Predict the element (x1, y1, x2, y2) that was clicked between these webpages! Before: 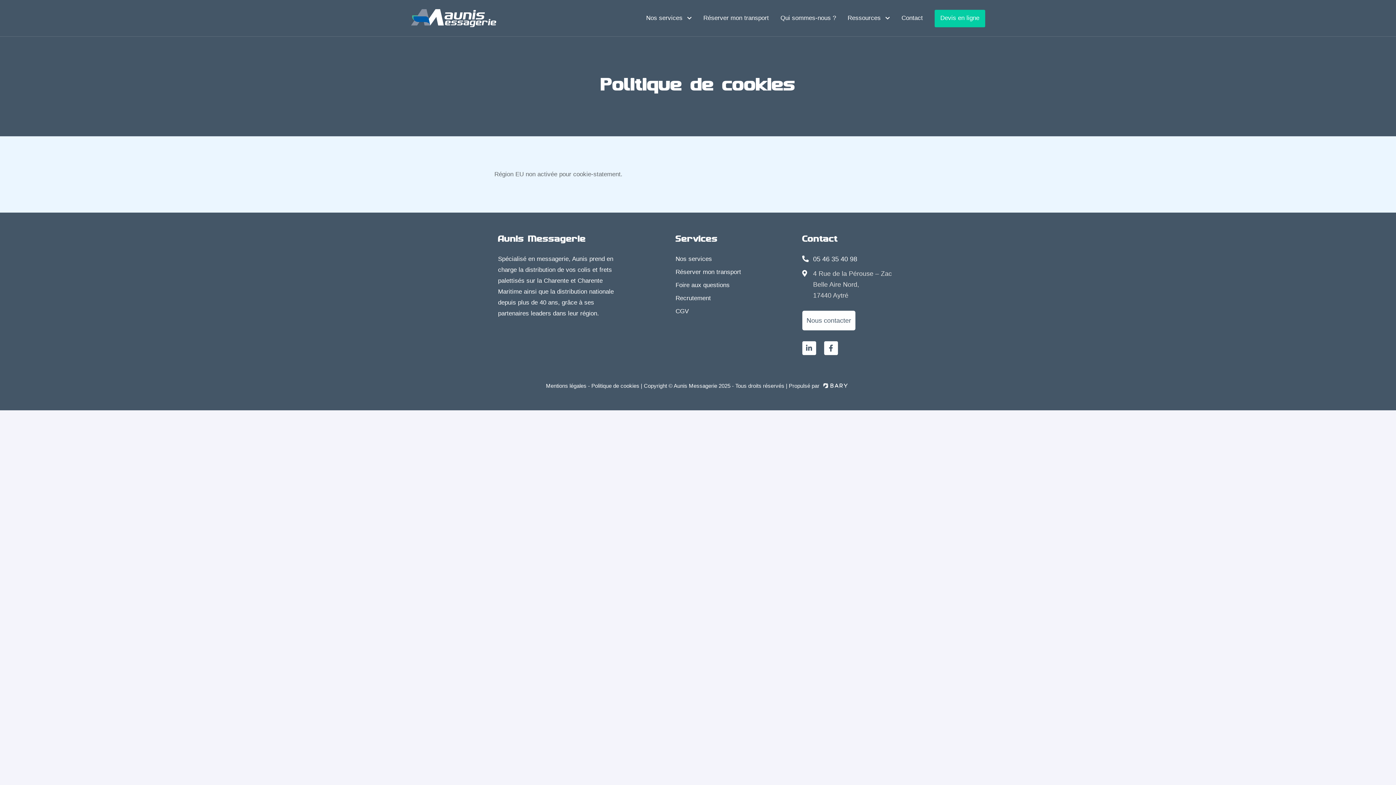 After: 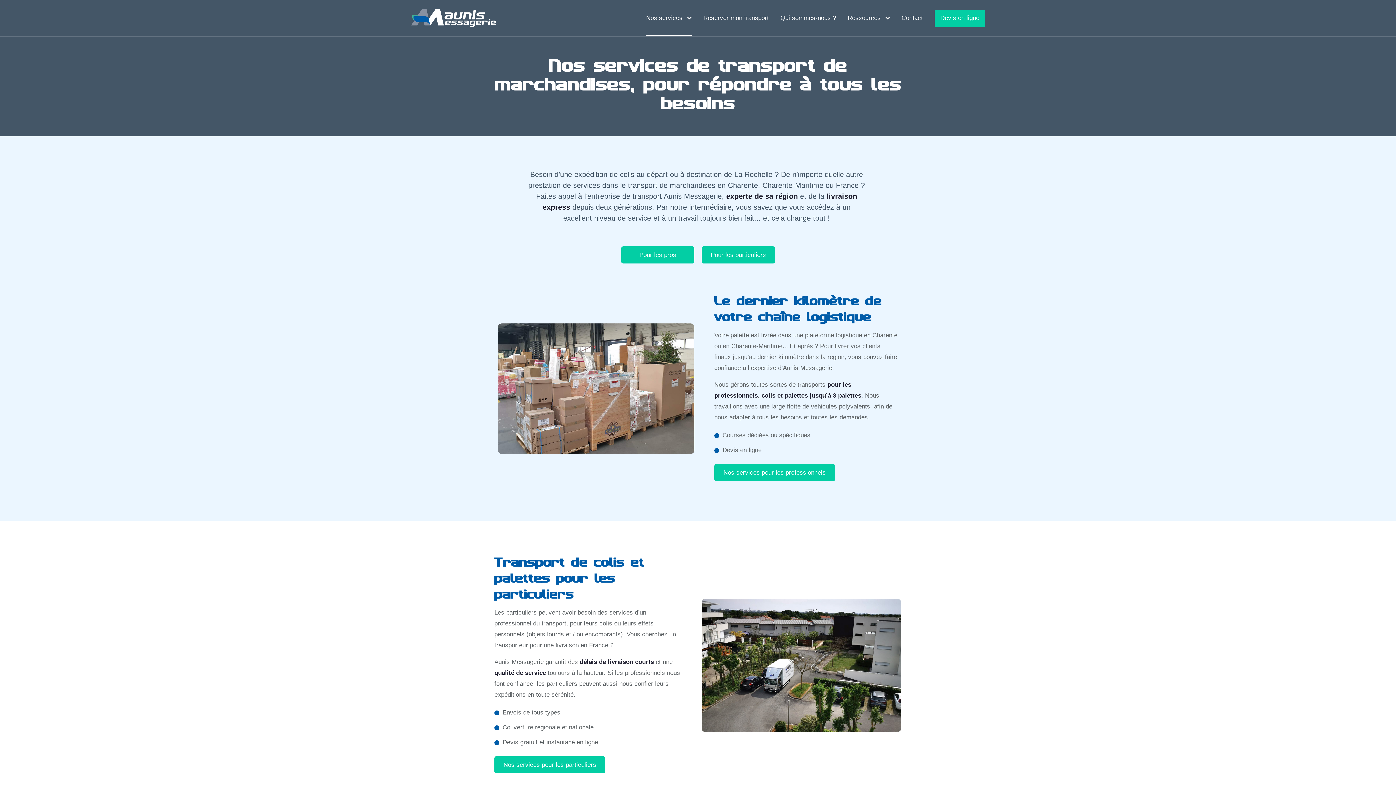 Action: bbox: (675, 253, 766, 264) label: Nos services